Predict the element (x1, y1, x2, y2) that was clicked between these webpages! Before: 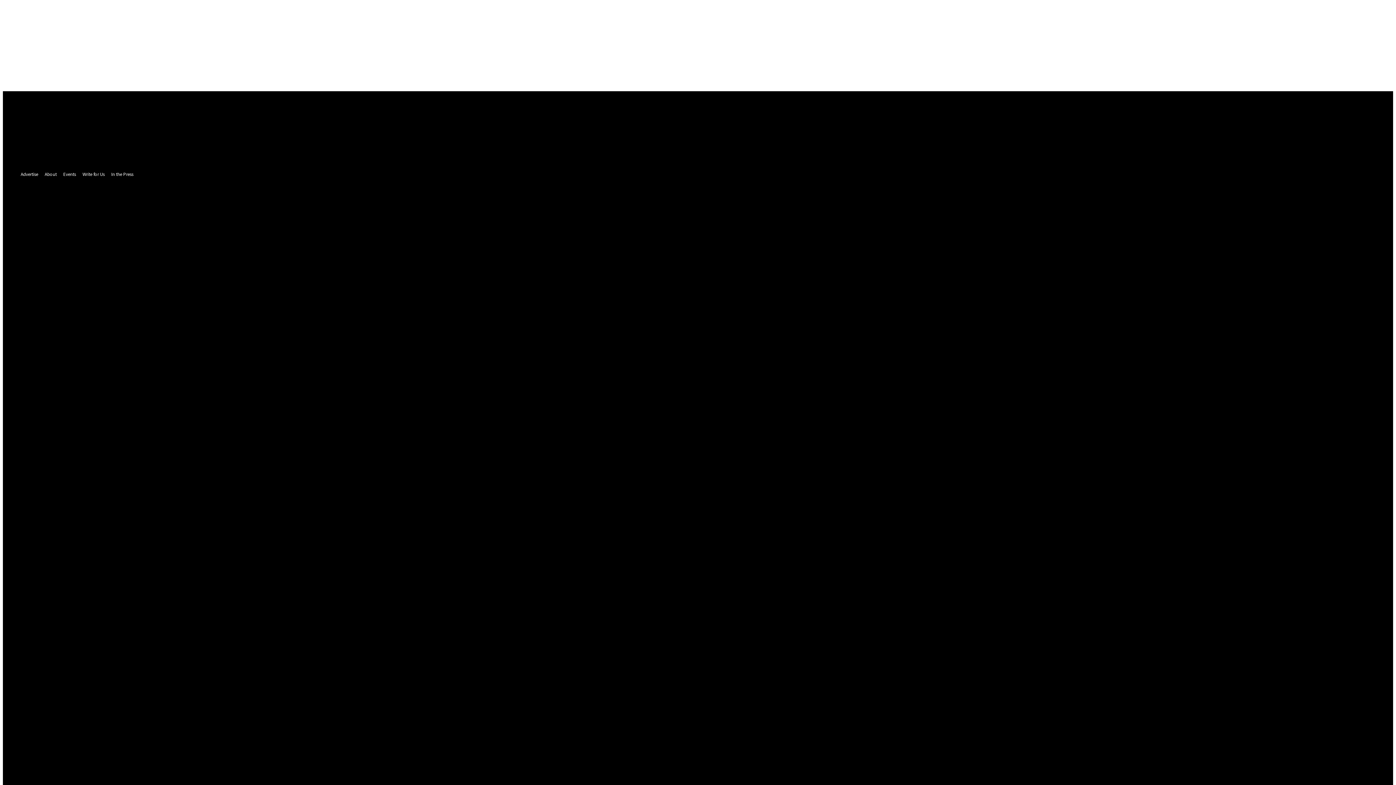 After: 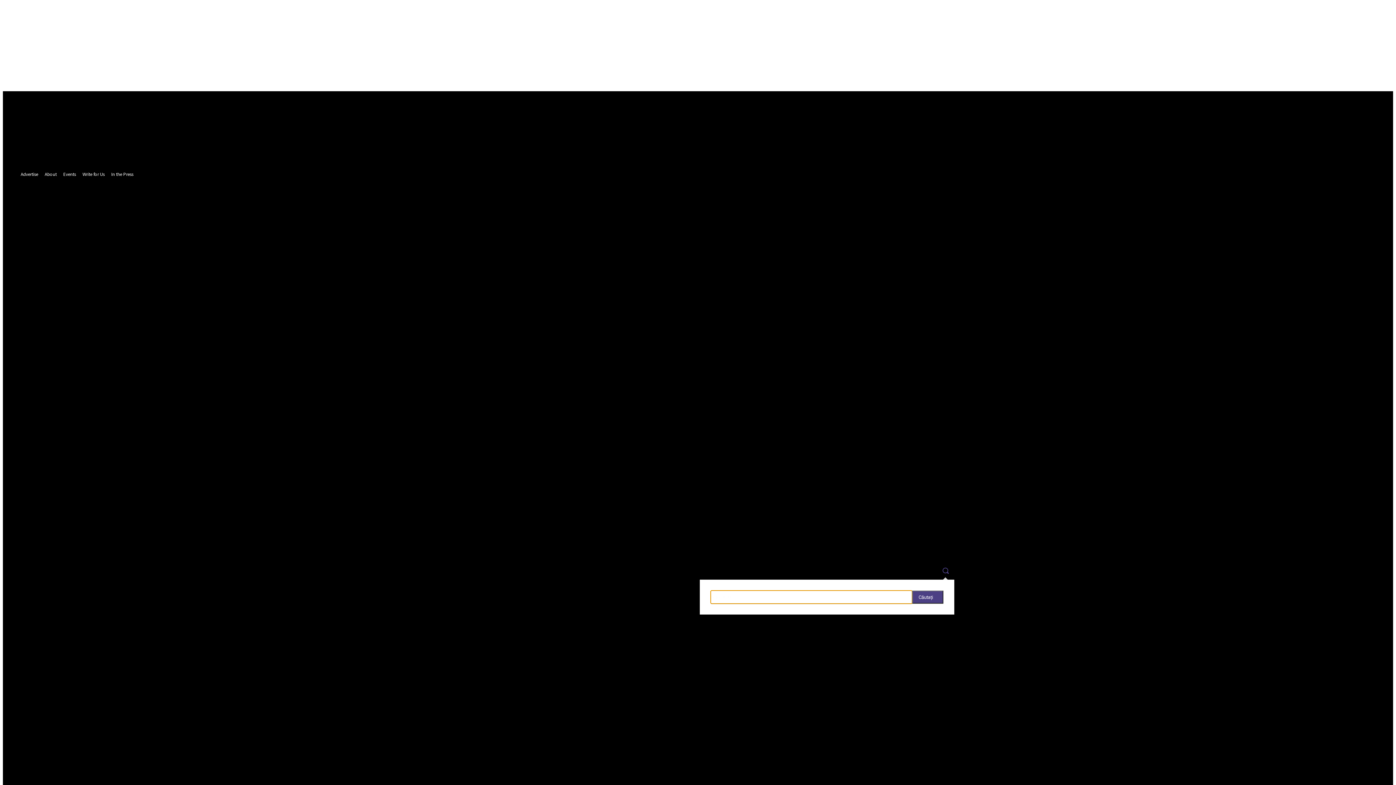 Action: label: Search bbox: (936, 562, 954, 579)